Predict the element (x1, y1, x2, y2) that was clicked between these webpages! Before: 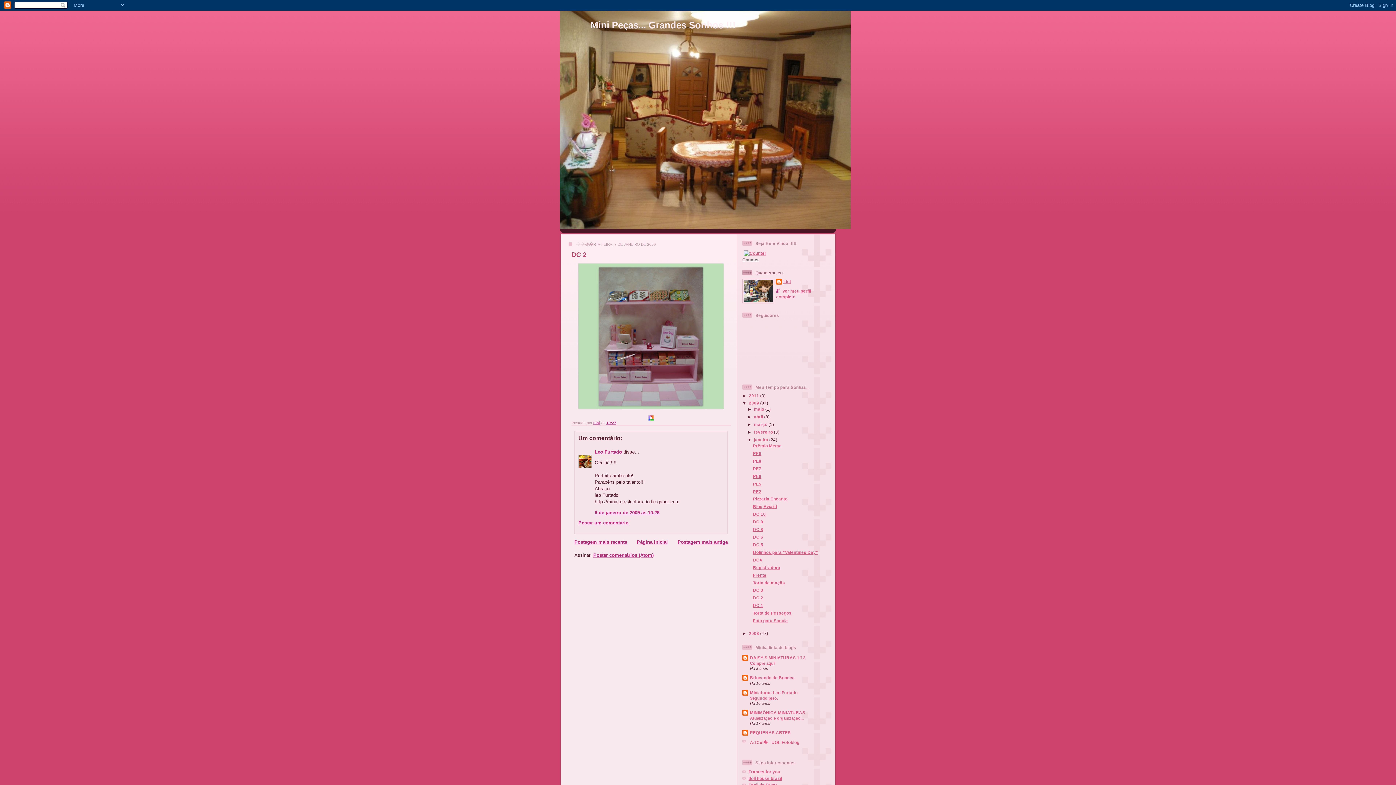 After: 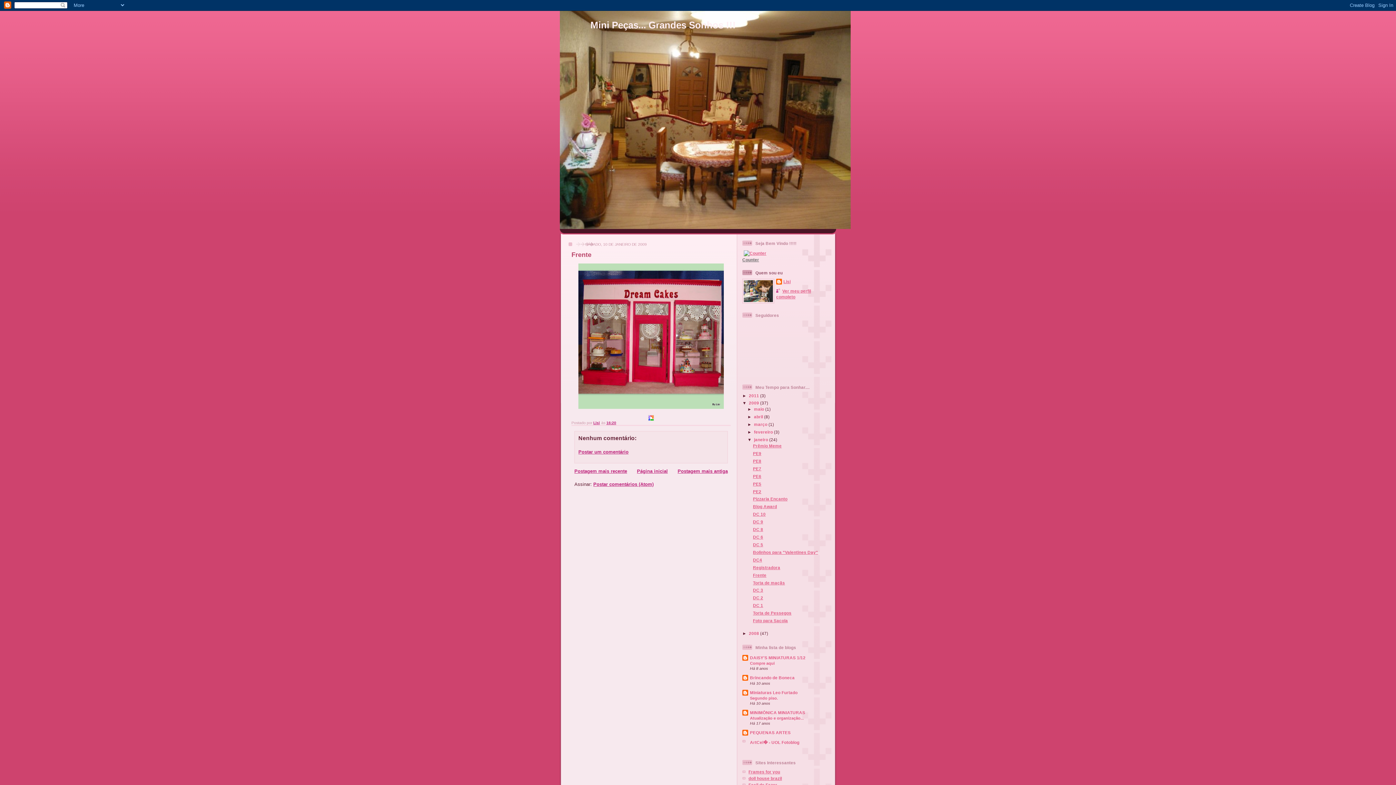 Action: bbox: (753, 572, 766, 577) label: Frente